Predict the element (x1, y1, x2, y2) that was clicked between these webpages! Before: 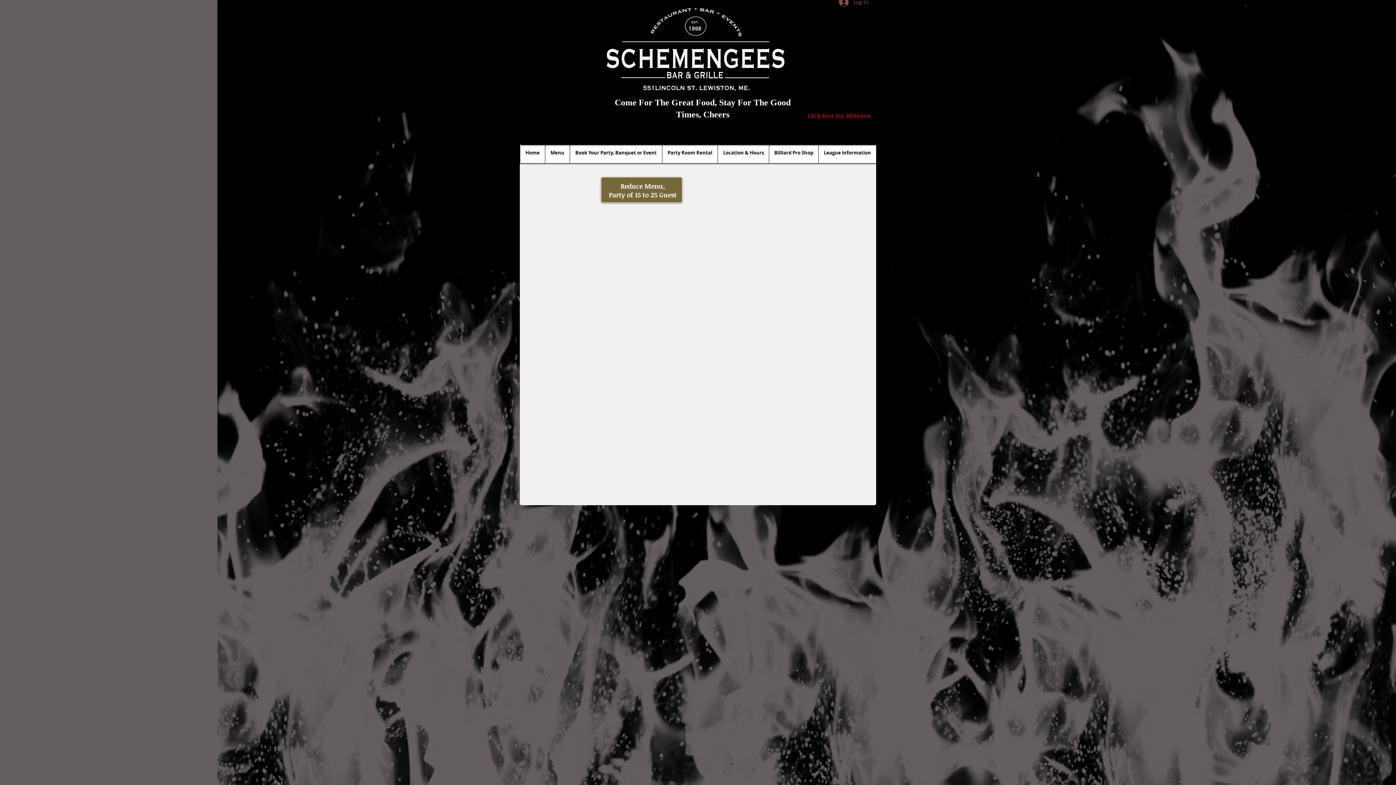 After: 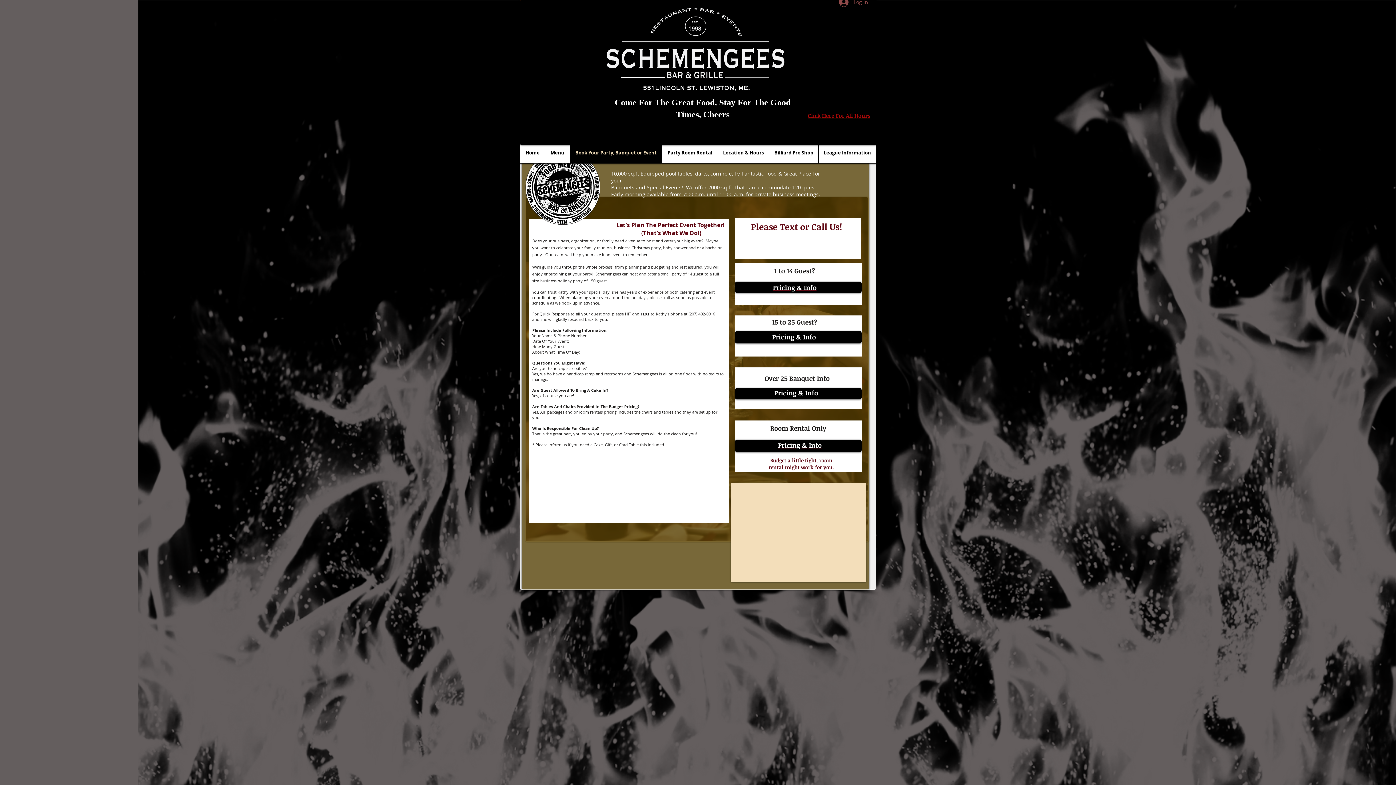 Action: label: Book Your Party, Banquet or Event bbox: (569, 142, 662, 163)